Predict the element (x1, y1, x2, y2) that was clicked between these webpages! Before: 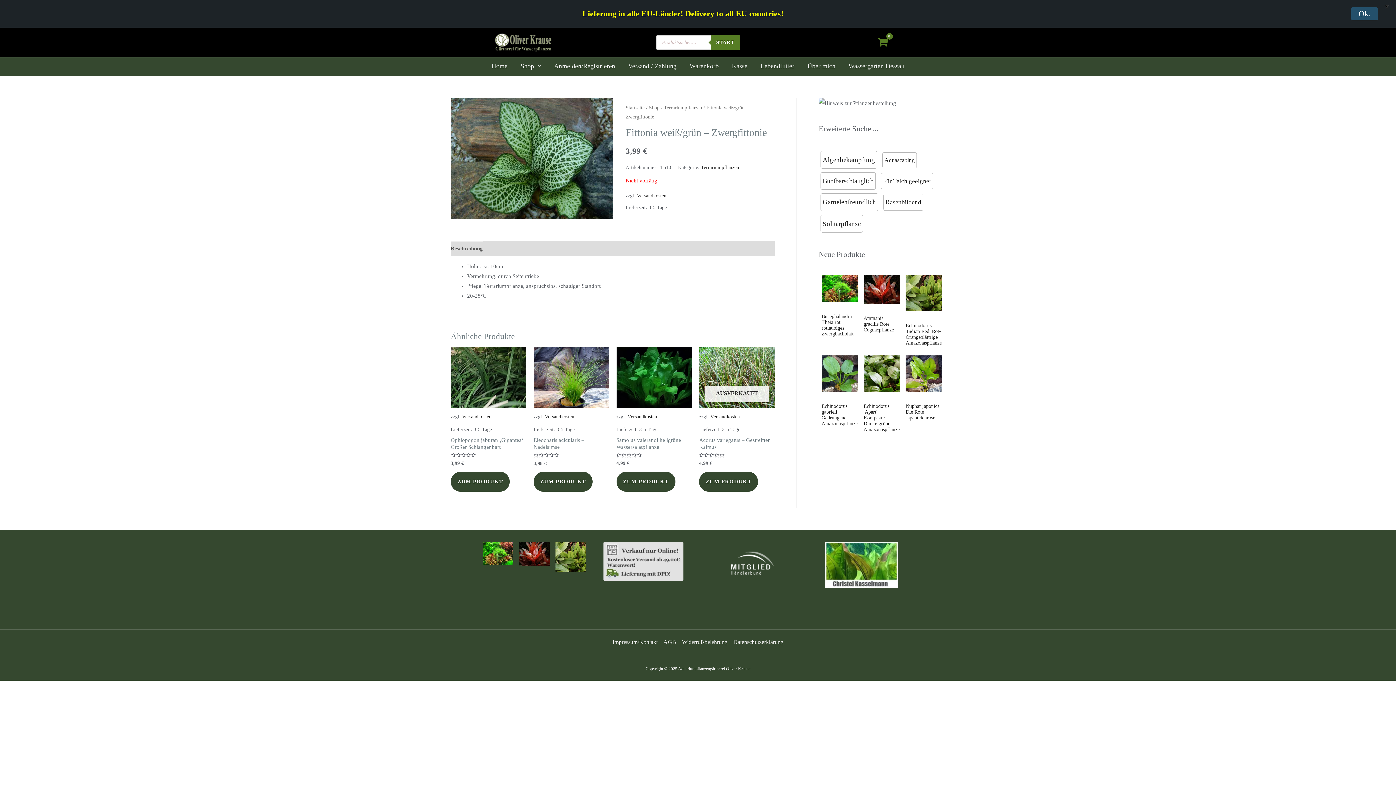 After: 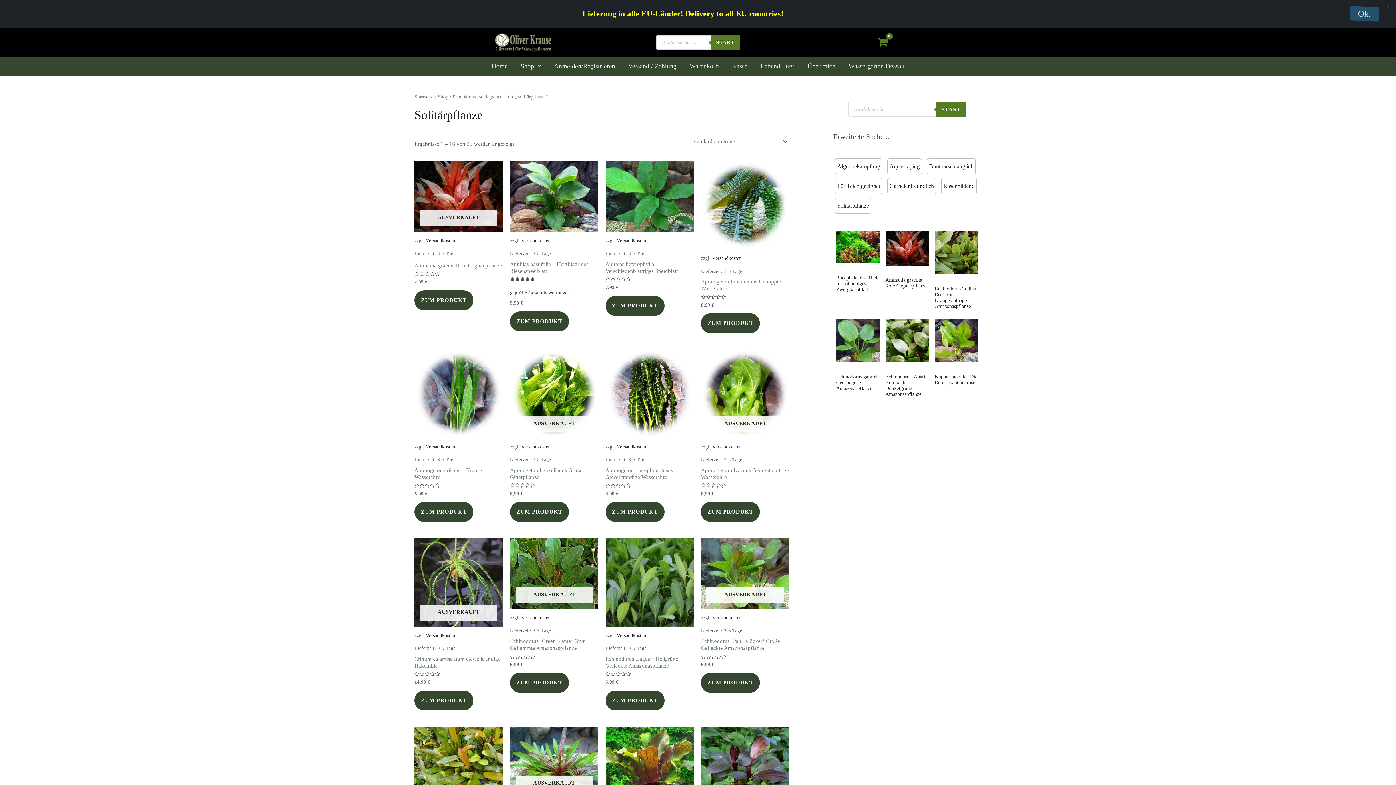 Action: label: Solitärpflanze (35 Einträge) bbox: (820, 214, 863, 232)